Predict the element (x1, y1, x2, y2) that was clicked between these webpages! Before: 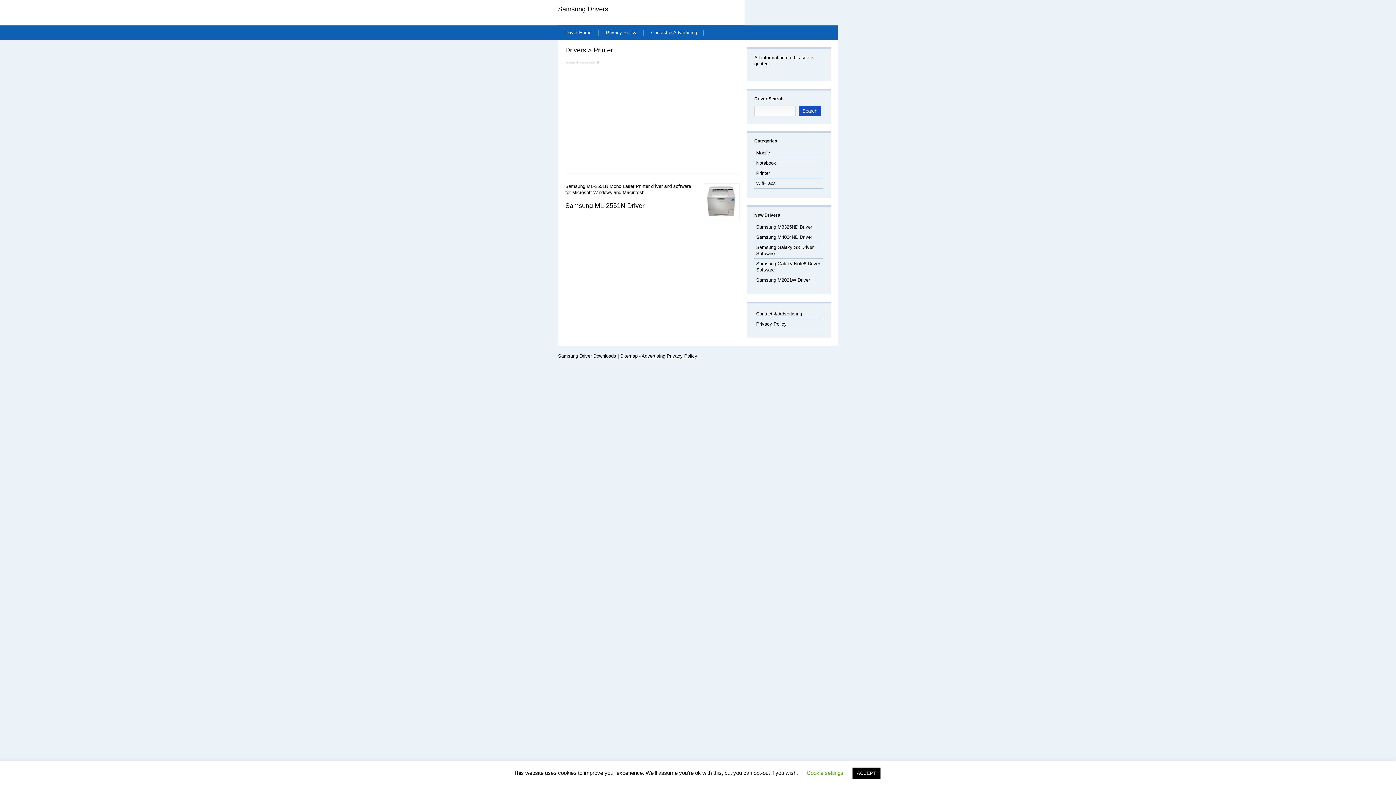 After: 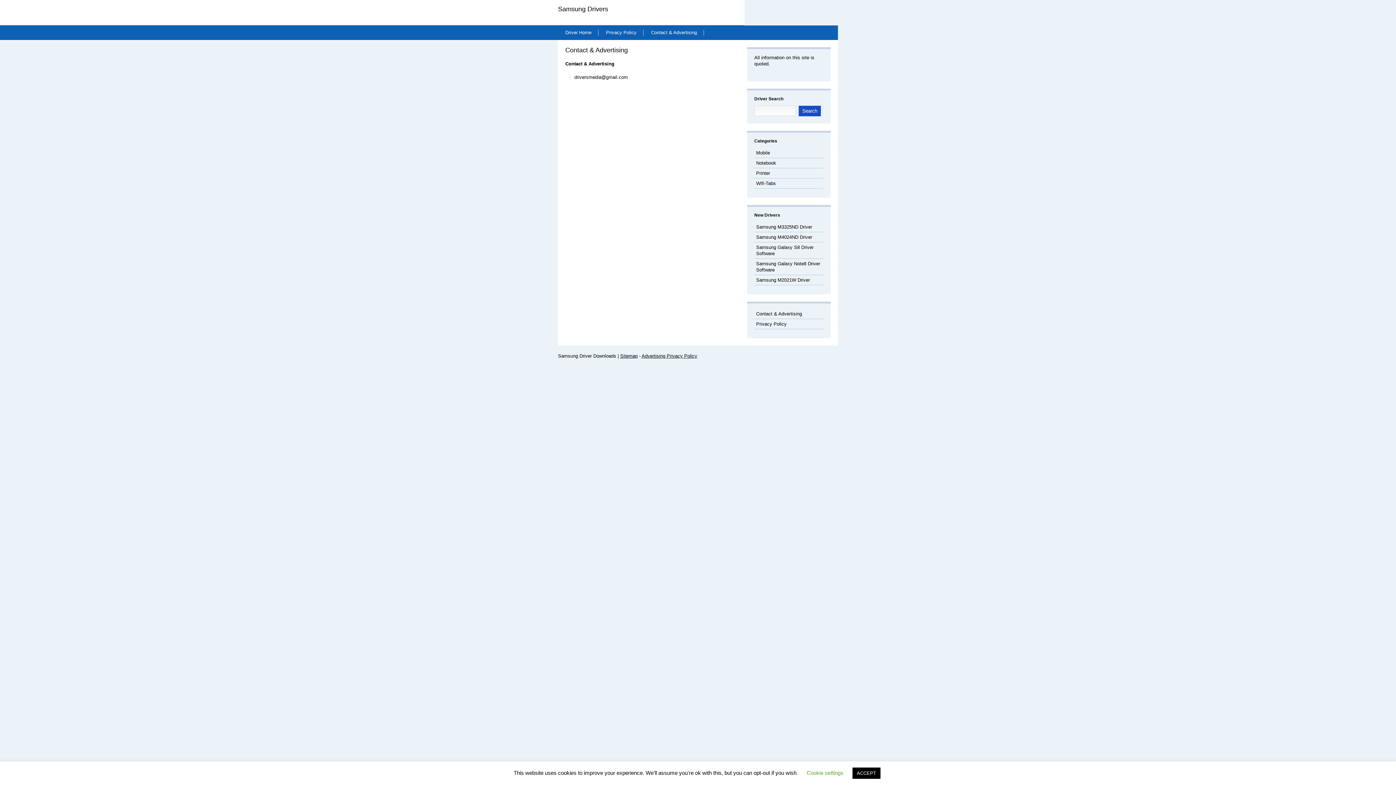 Action: bbox: (644, 25, 704, 40) label: Contact & Advertising